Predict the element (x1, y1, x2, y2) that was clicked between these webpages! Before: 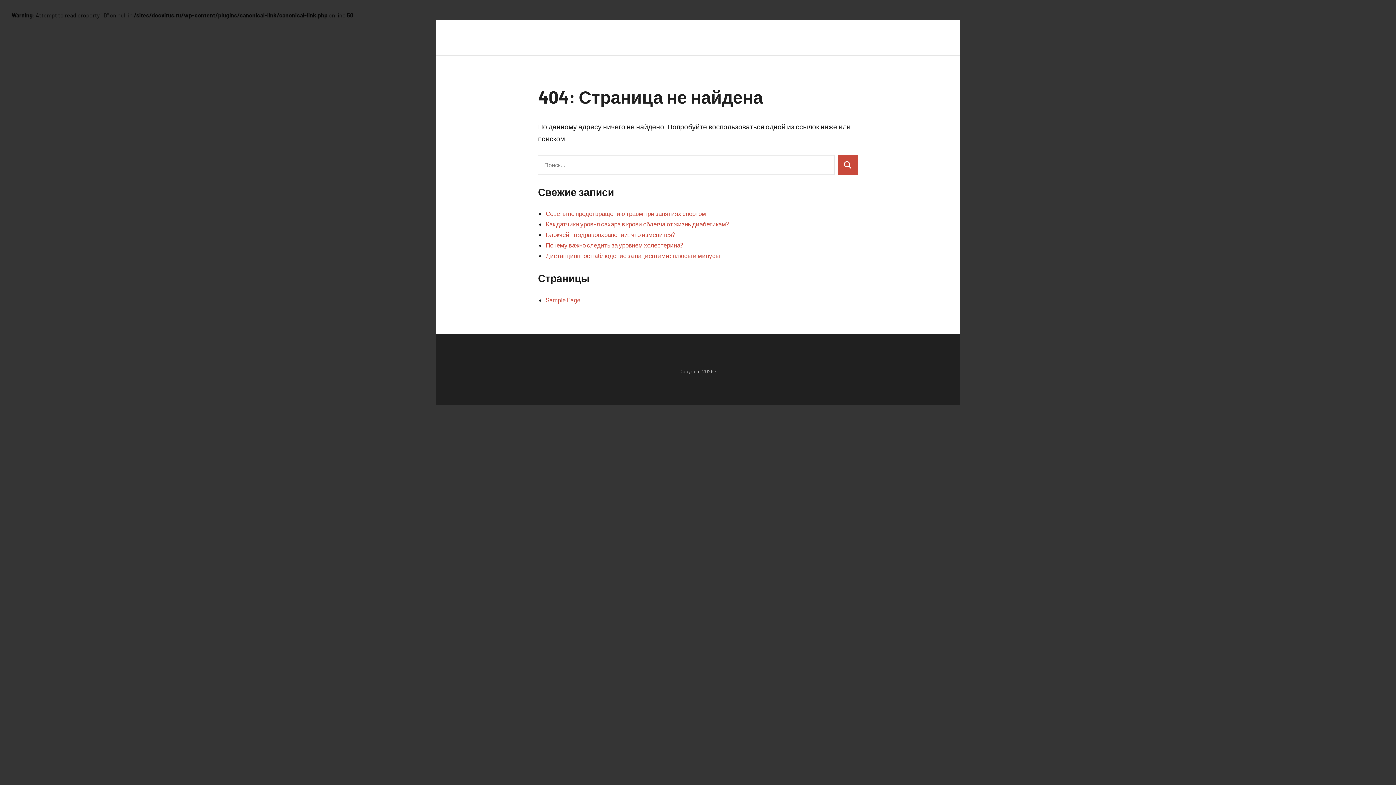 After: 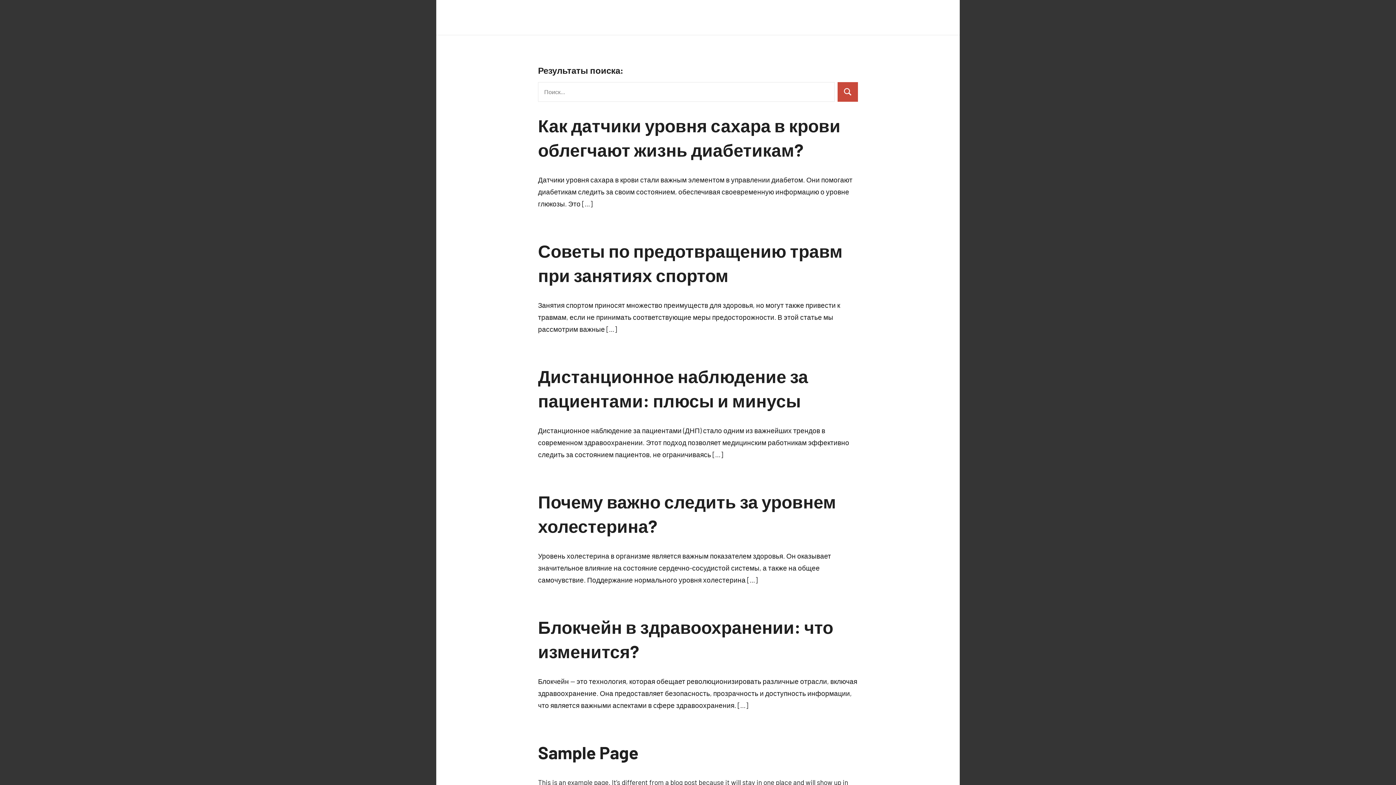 Action: label: Поиск bbox: (837, 155, 858, 174)